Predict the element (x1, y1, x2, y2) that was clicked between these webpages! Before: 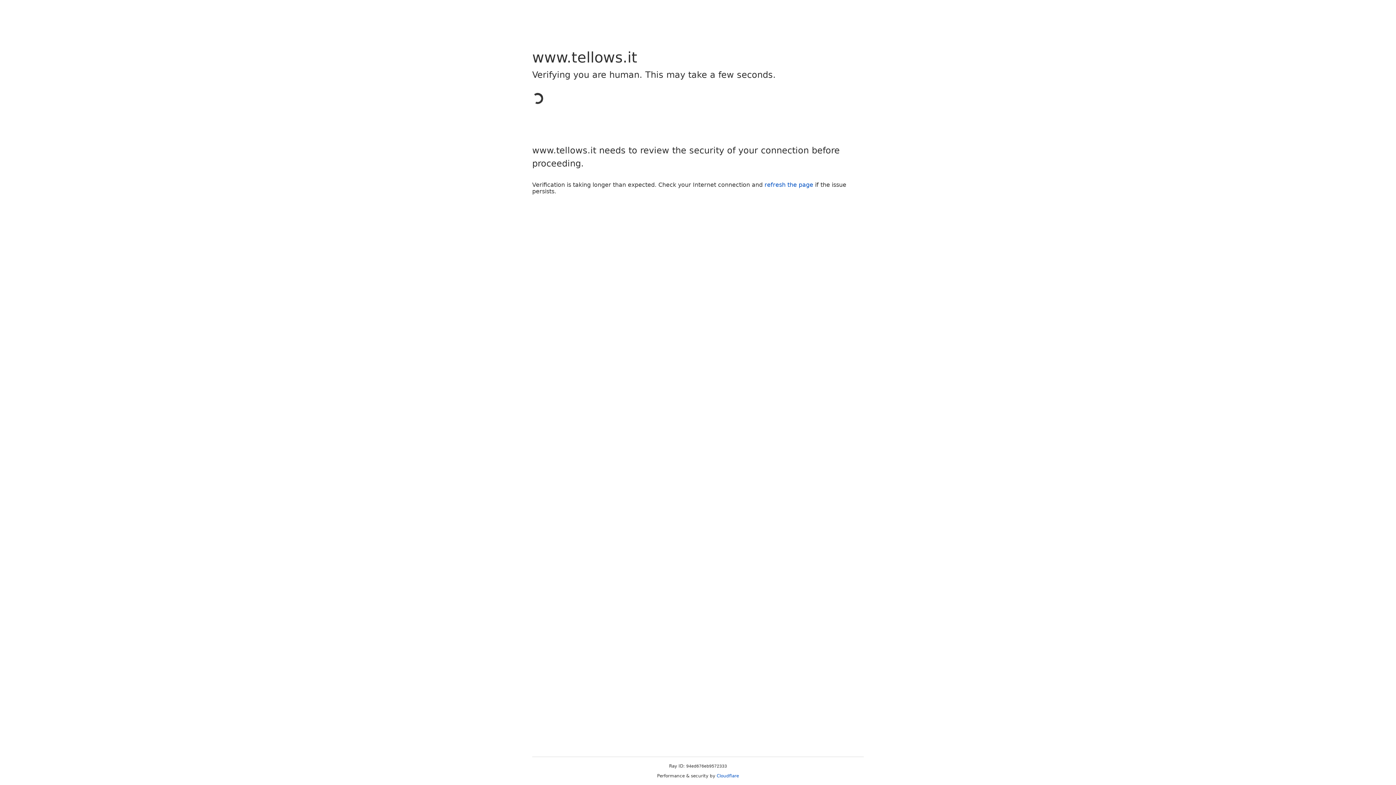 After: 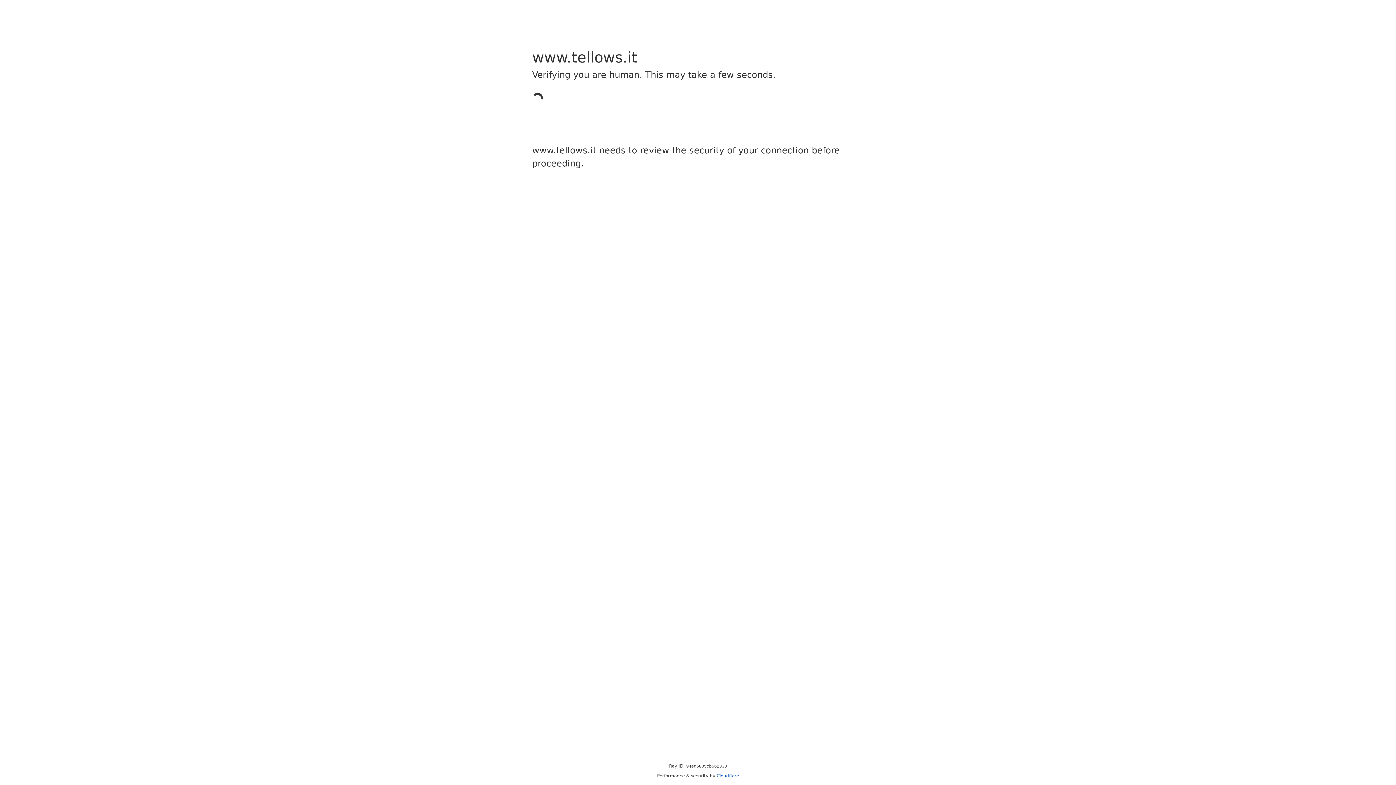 Action: label: Cloudflare bbox: (716, 773, 739, 778)